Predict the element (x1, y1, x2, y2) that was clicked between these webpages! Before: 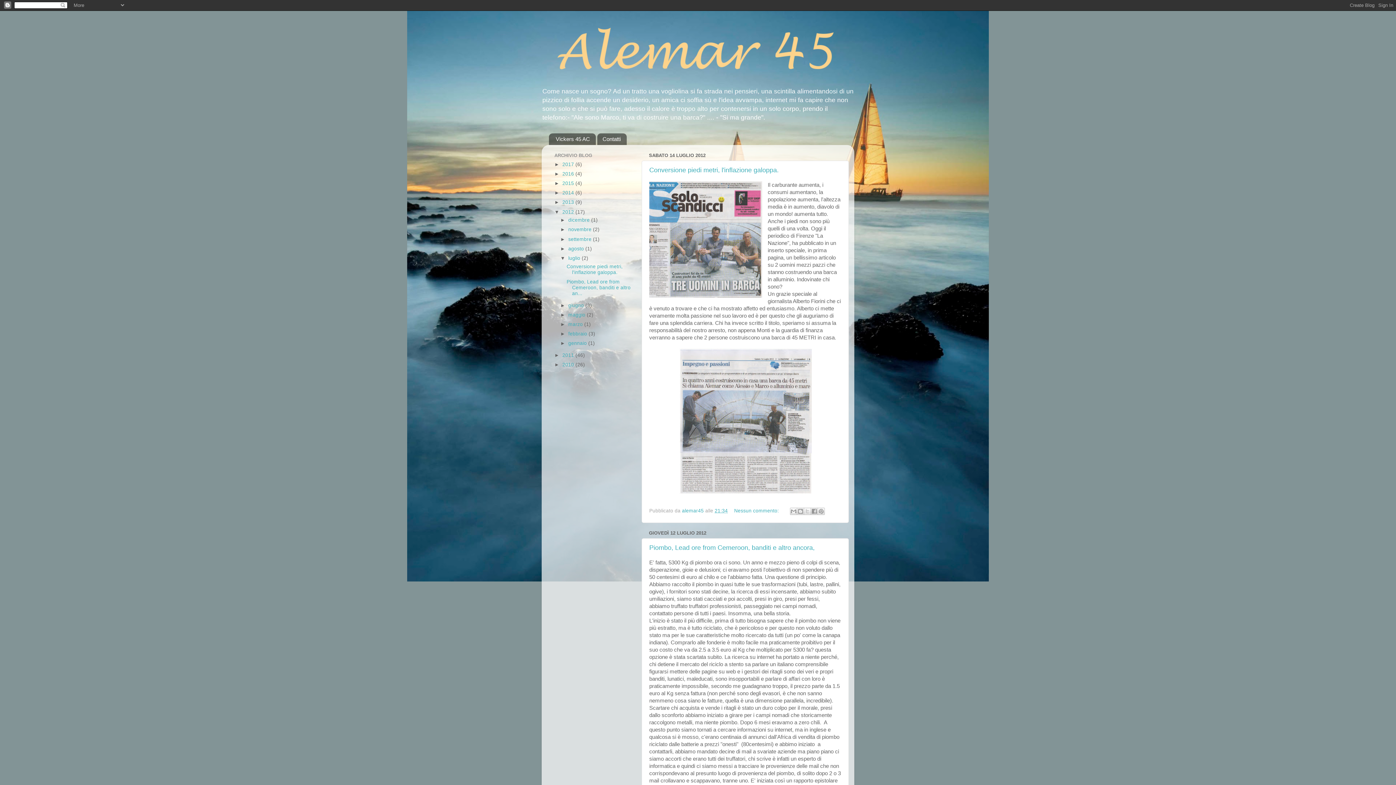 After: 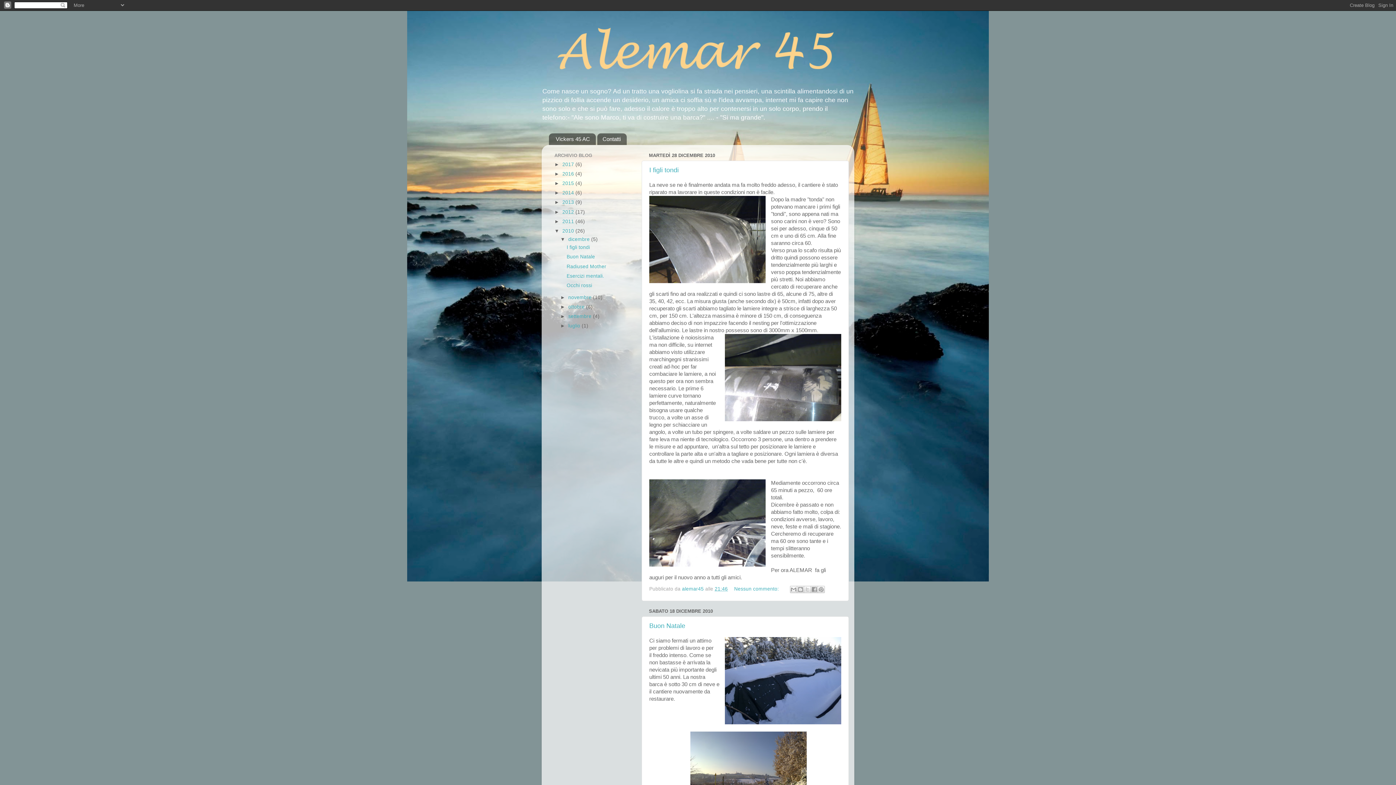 Action: bbox: (562, 362, 575, 367) label: 2010 